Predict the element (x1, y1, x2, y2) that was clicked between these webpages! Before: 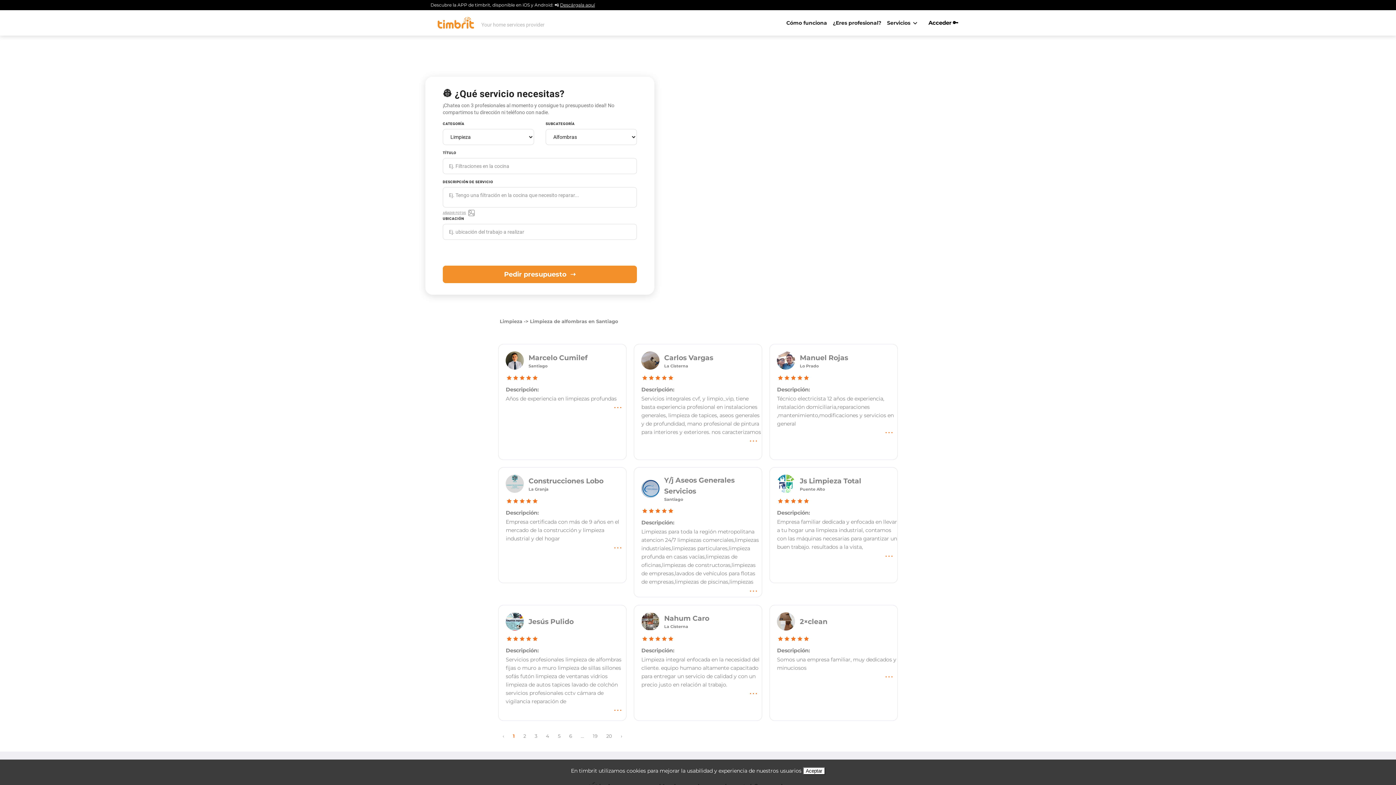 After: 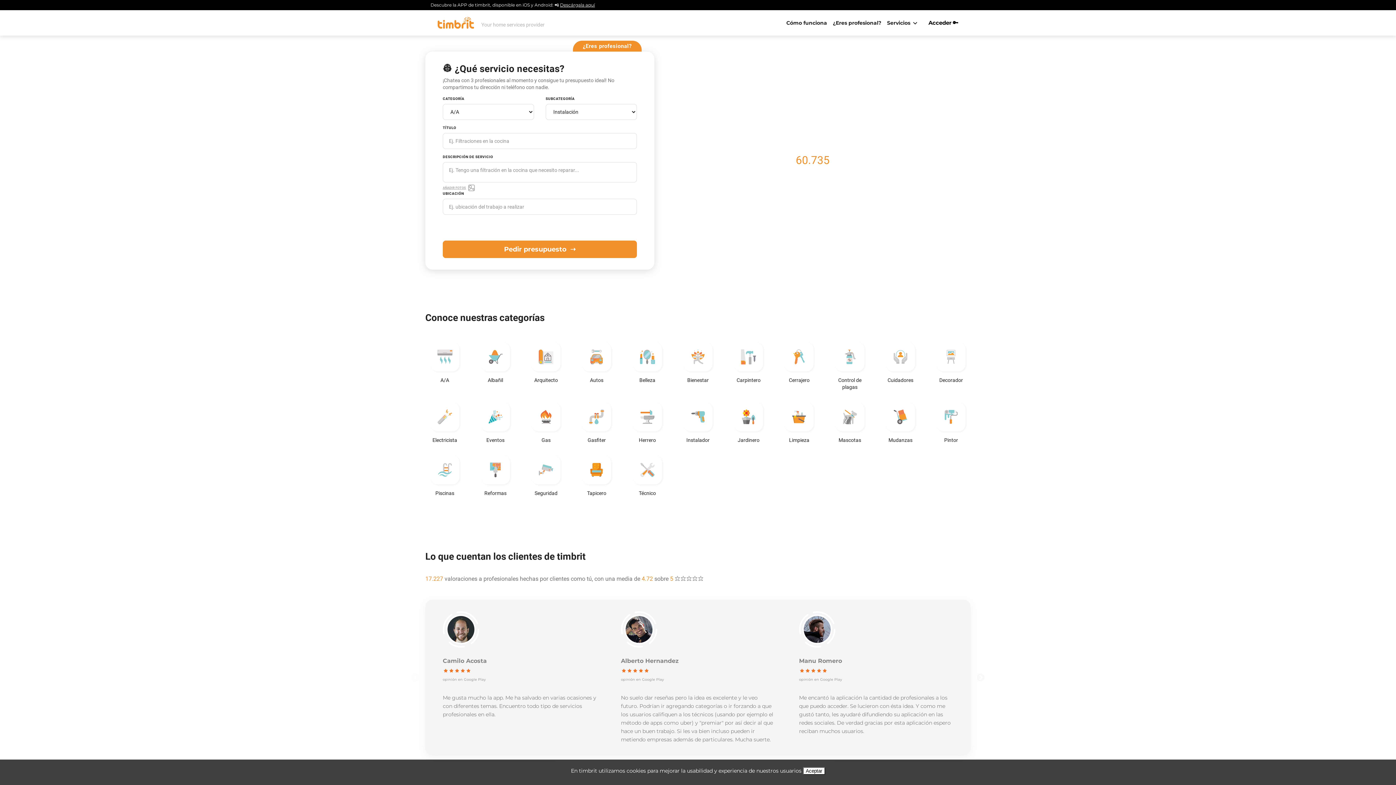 Action: label: 2 bbox: (523, 733, 526, 739)